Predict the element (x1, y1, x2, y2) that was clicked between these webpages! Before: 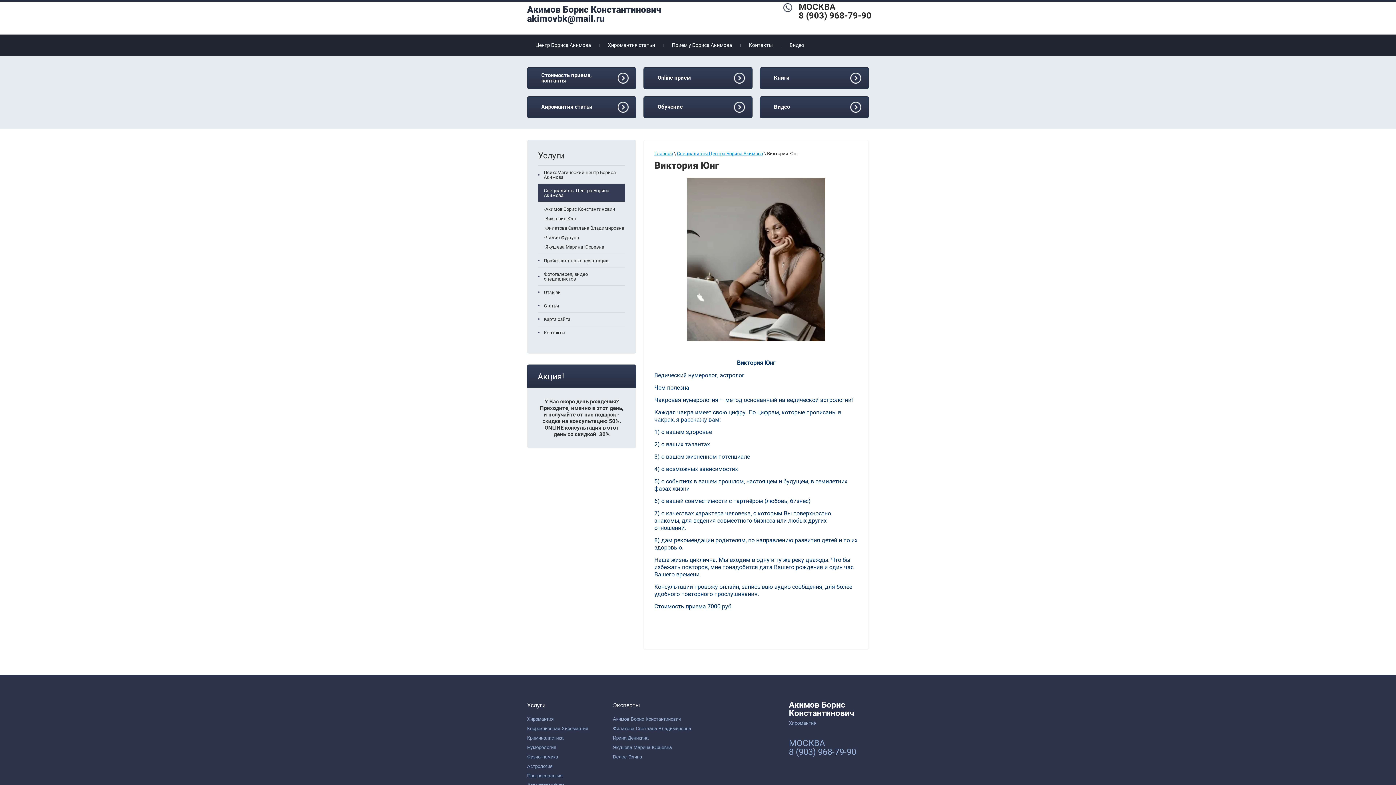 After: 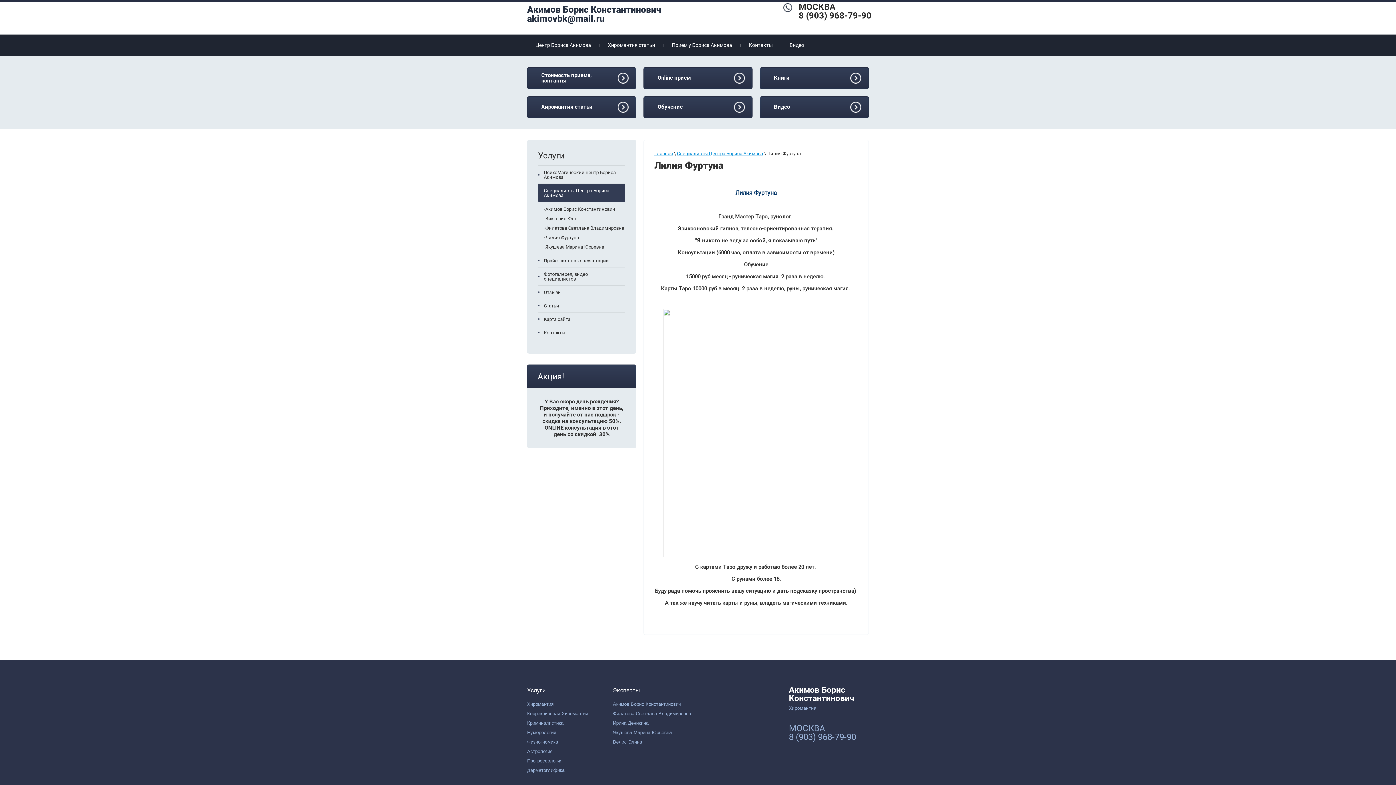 Action: label: Лилия Фуртуна bbox: (544, 232, 579, 242)